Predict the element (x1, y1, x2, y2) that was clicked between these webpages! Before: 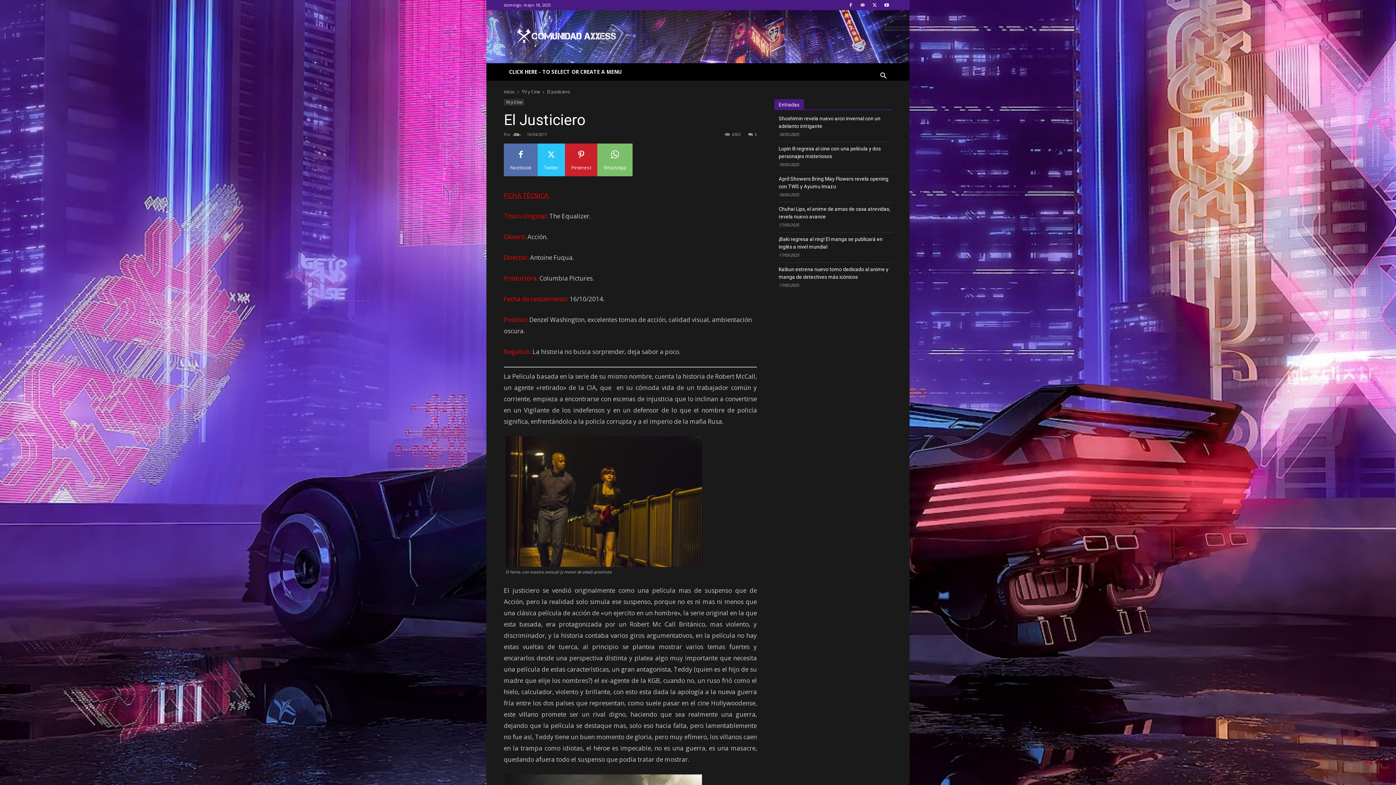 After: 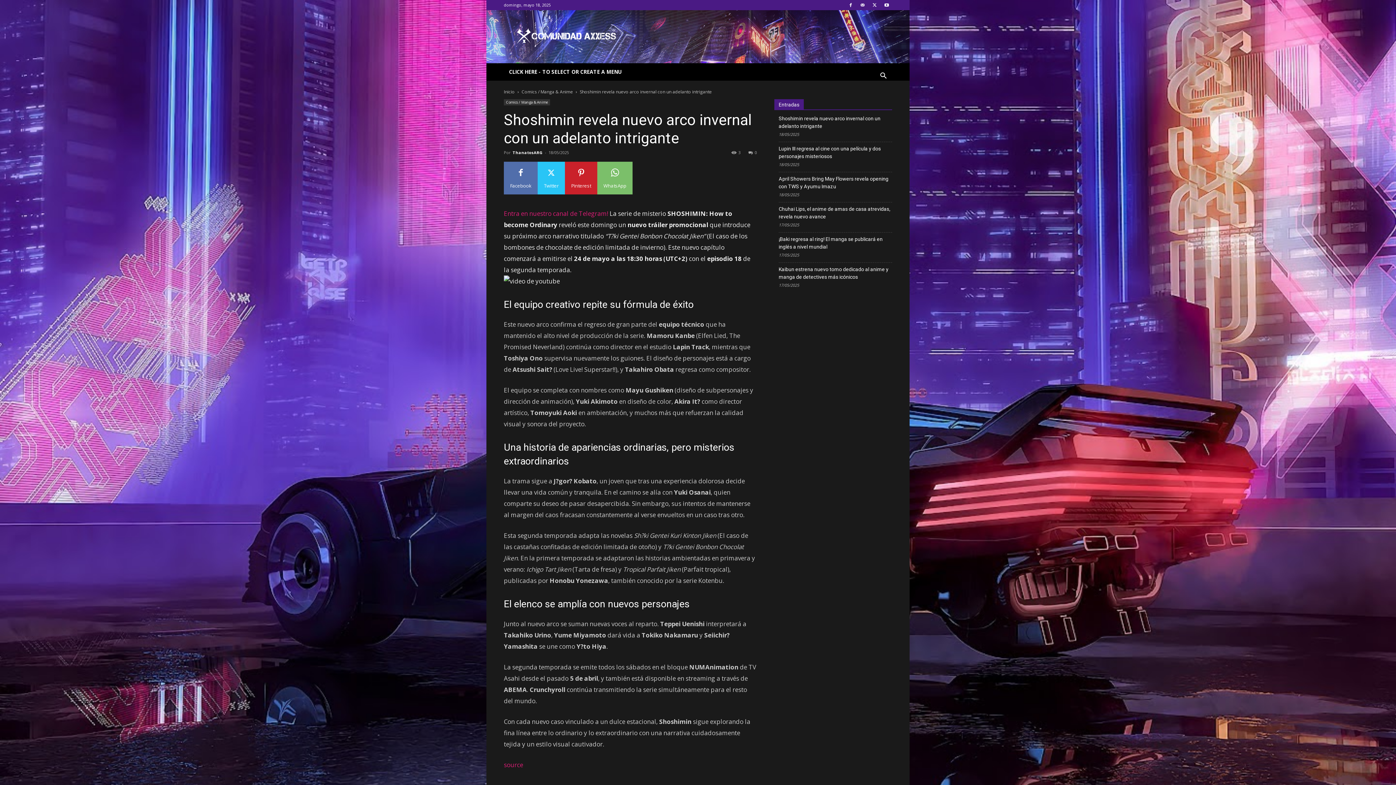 Action: bbox: (778, 114, 892, 130) label: Shoshimin revela nuevo arco invernal con un adelanto intrigante